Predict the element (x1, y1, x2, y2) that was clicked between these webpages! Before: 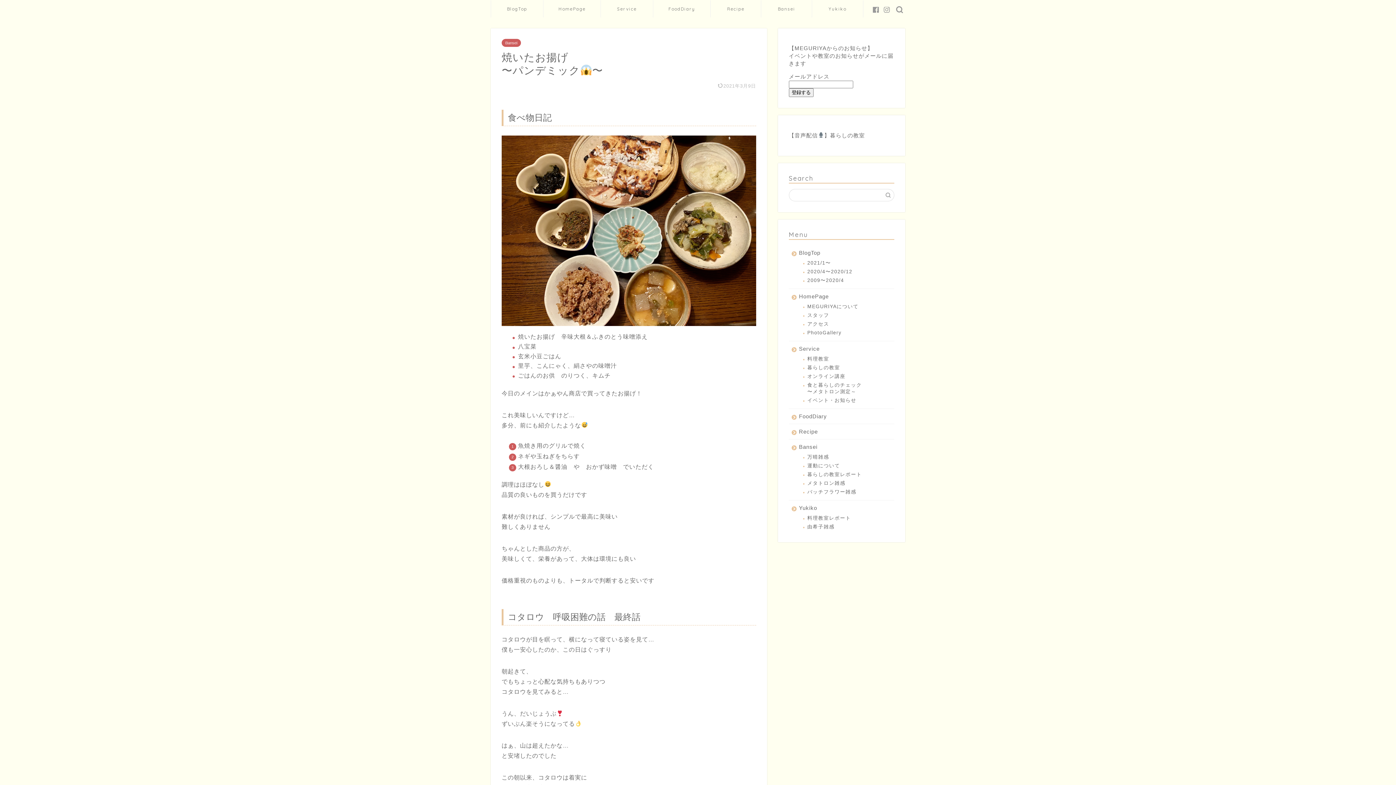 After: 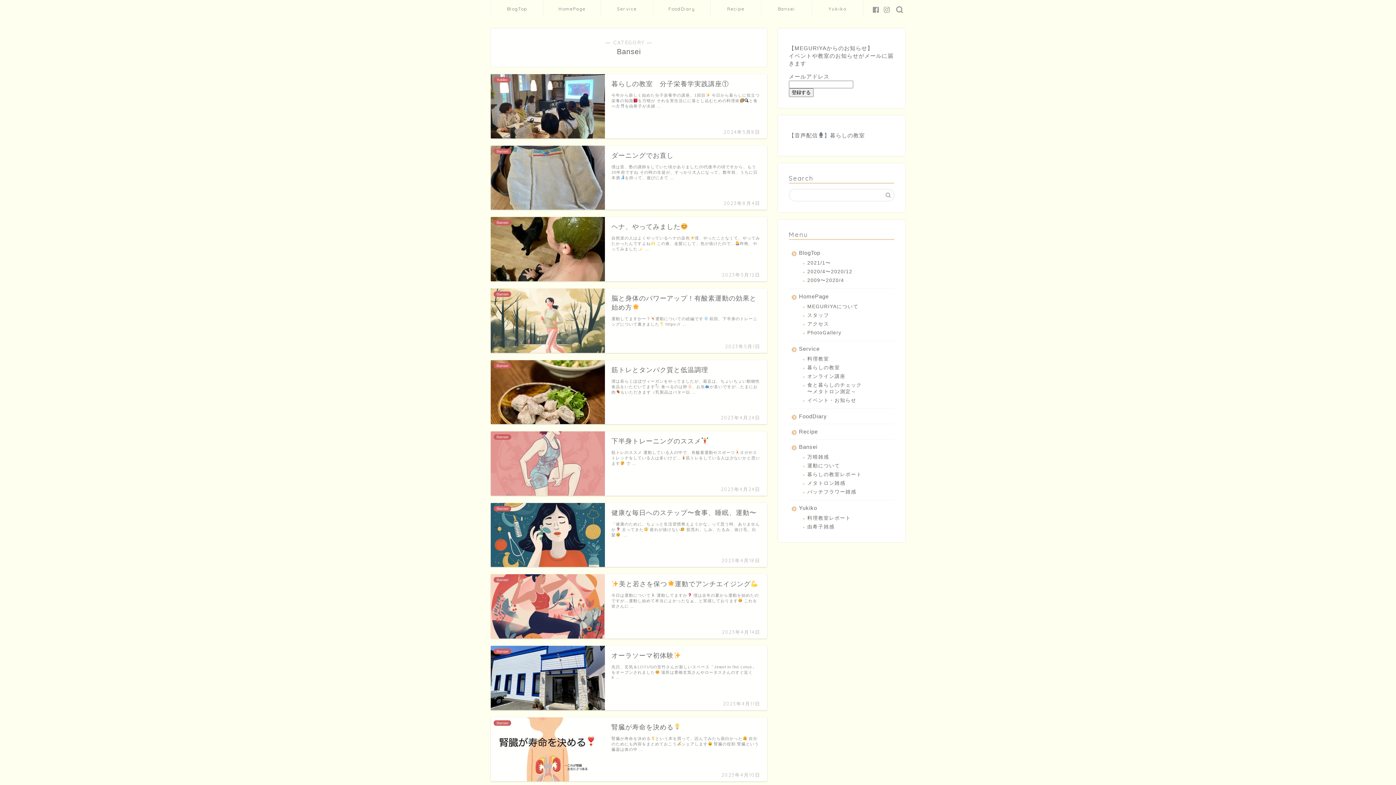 Action: label: Bansei bbox: (761, 0, 812, 17)